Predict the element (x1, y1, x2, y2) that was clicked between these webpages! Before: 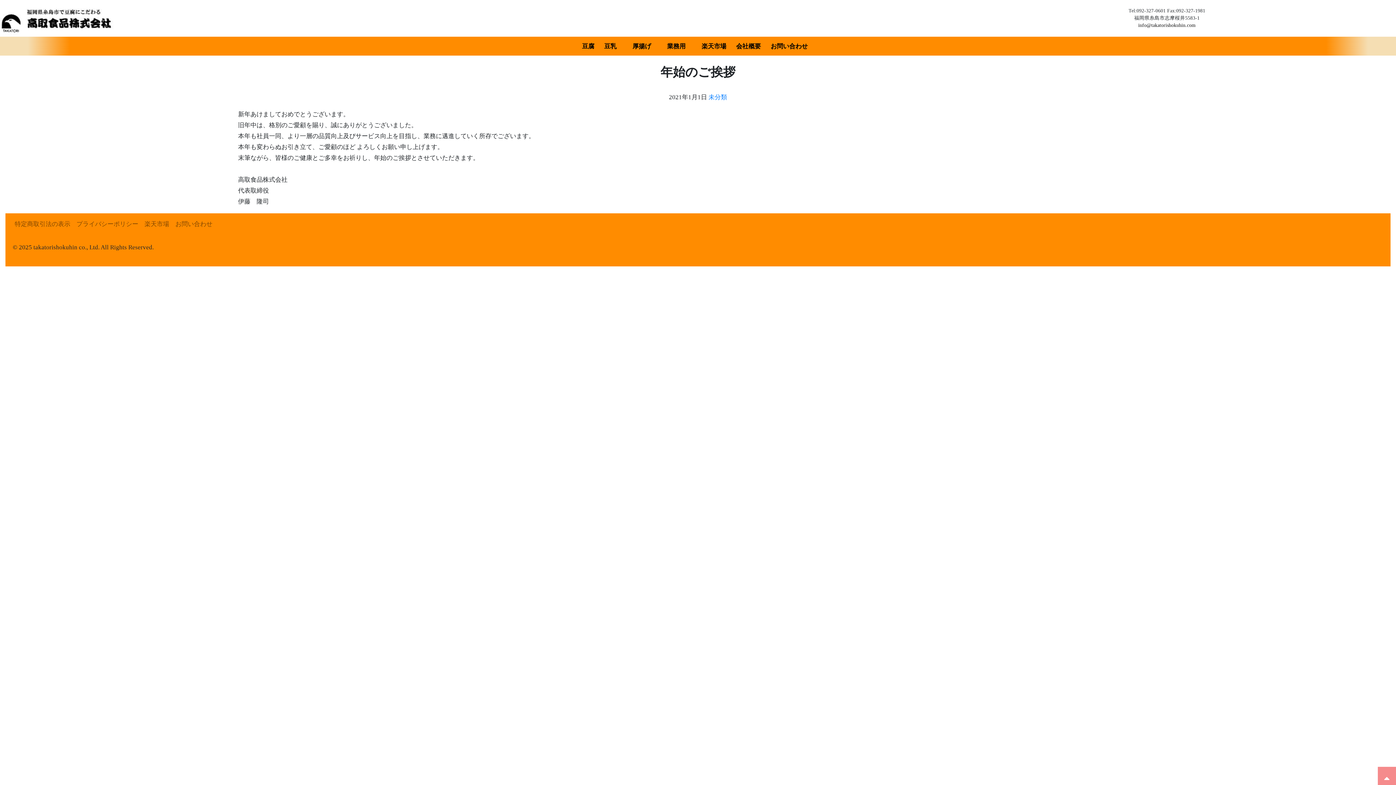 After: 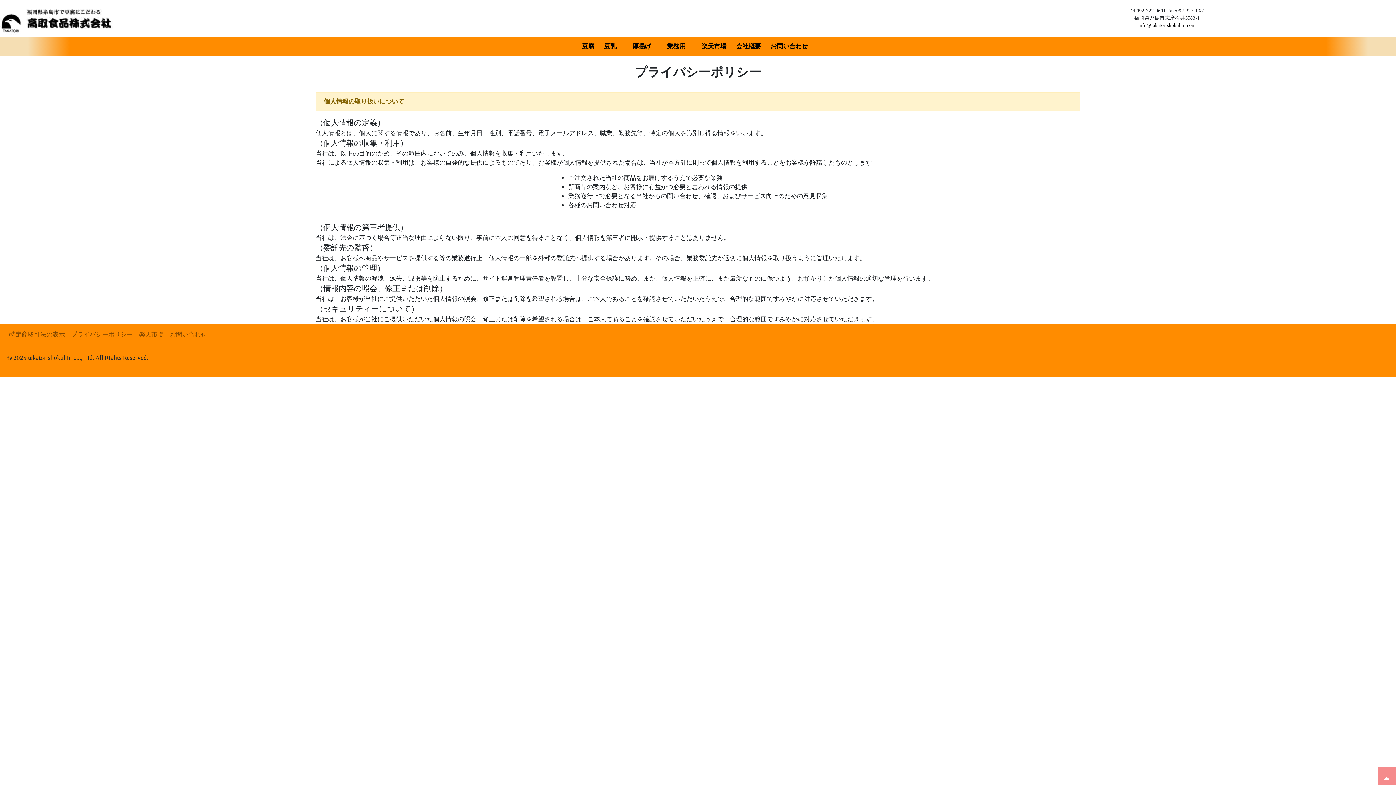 Action: bbox: (73, 216, 141, 231) label: プライバシーポリシー